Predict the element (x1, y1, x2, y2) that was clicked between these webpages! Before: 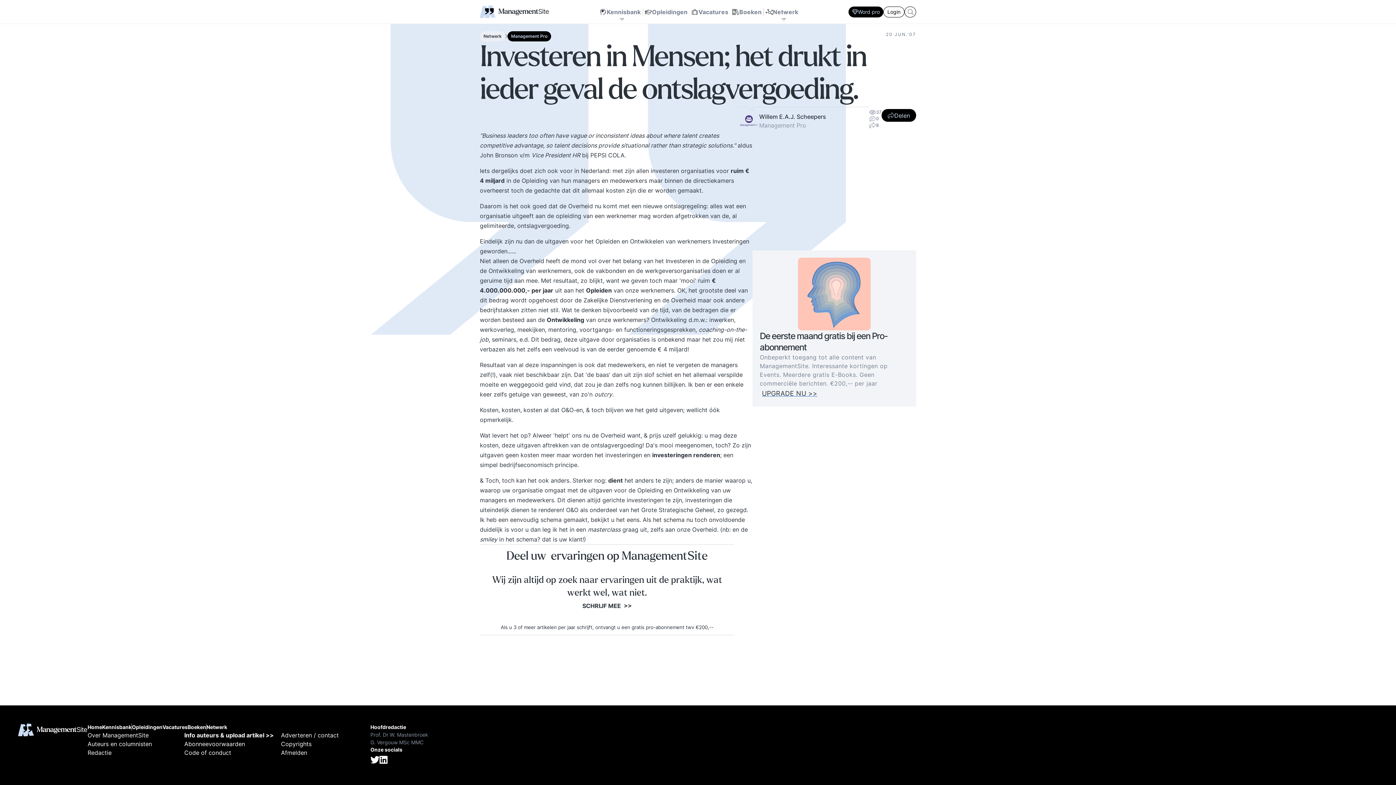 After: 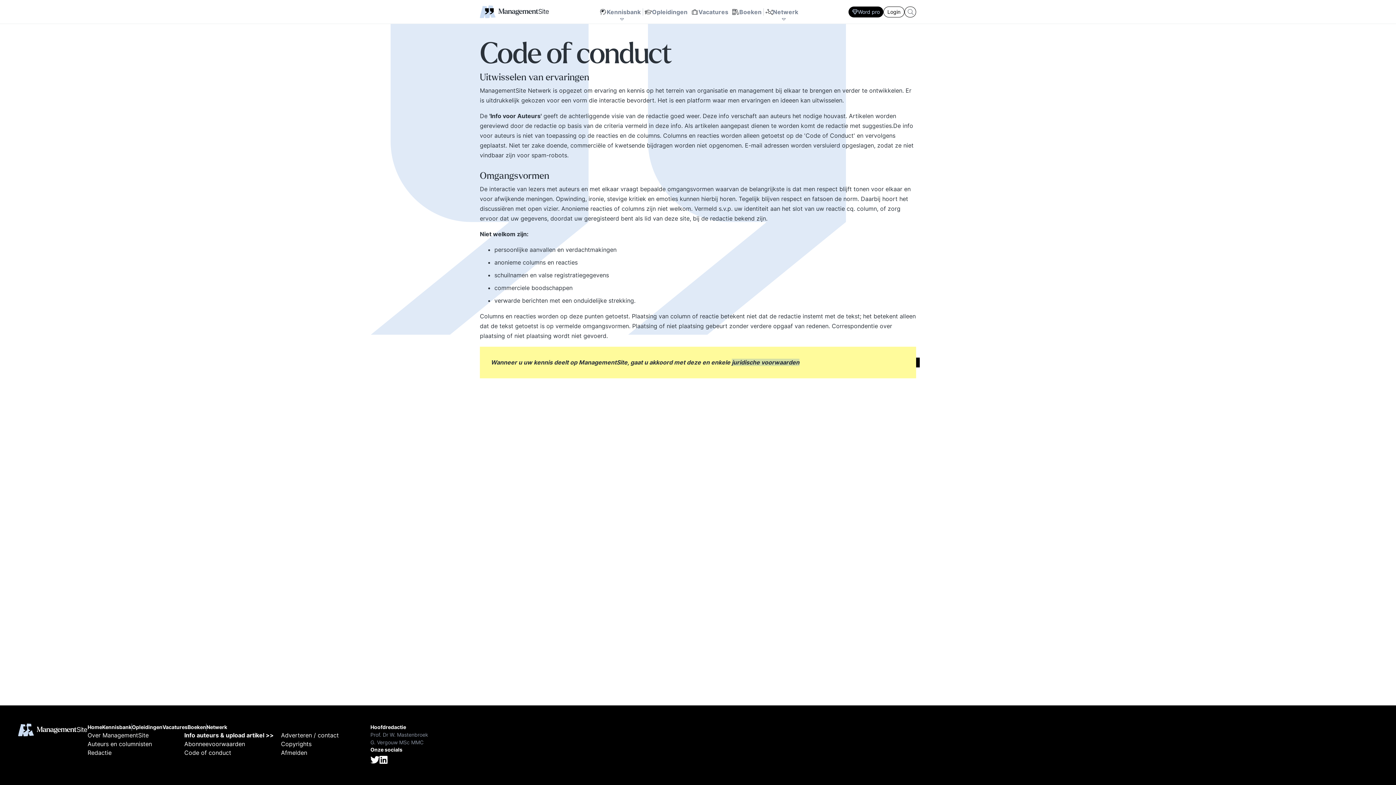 Action: label: Code of conduct bbox: (184, 749, 231, 756)